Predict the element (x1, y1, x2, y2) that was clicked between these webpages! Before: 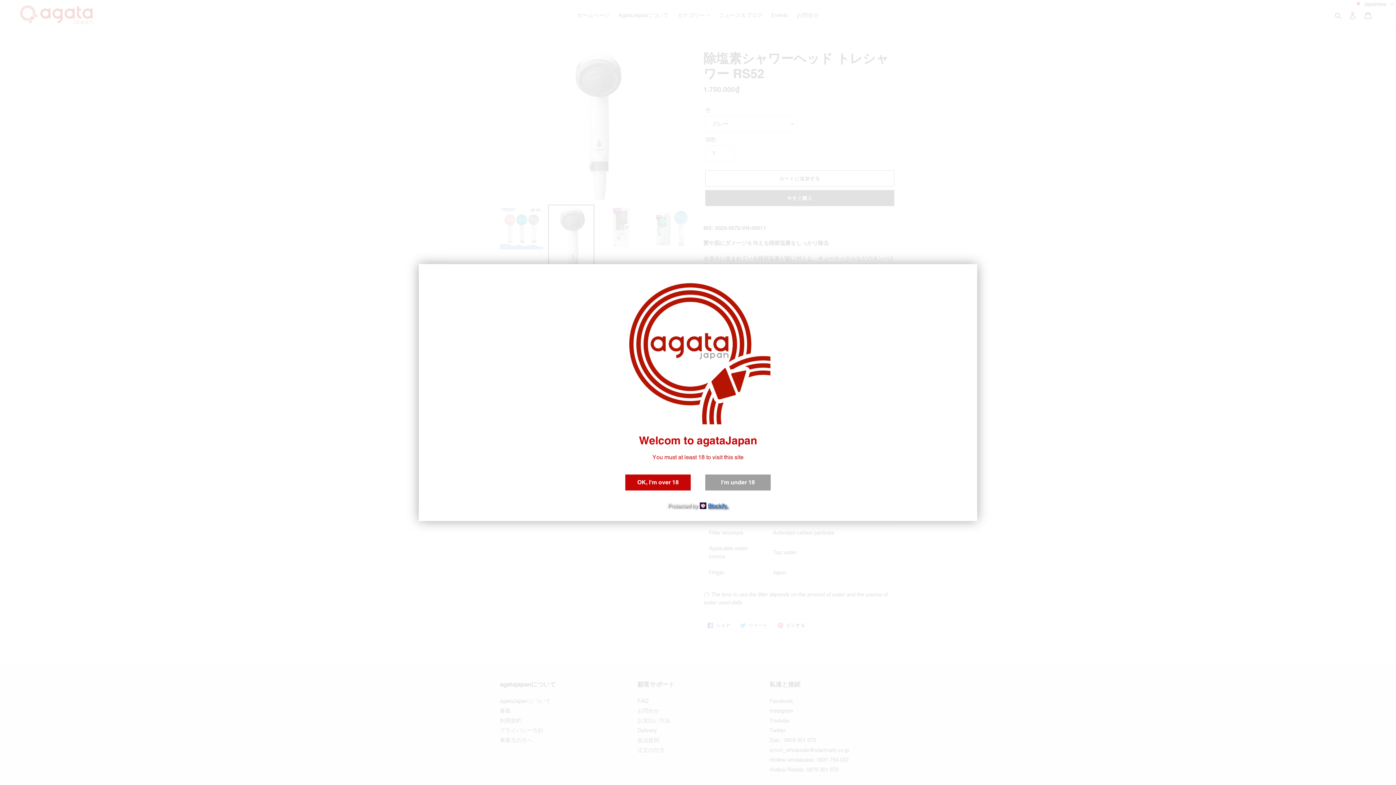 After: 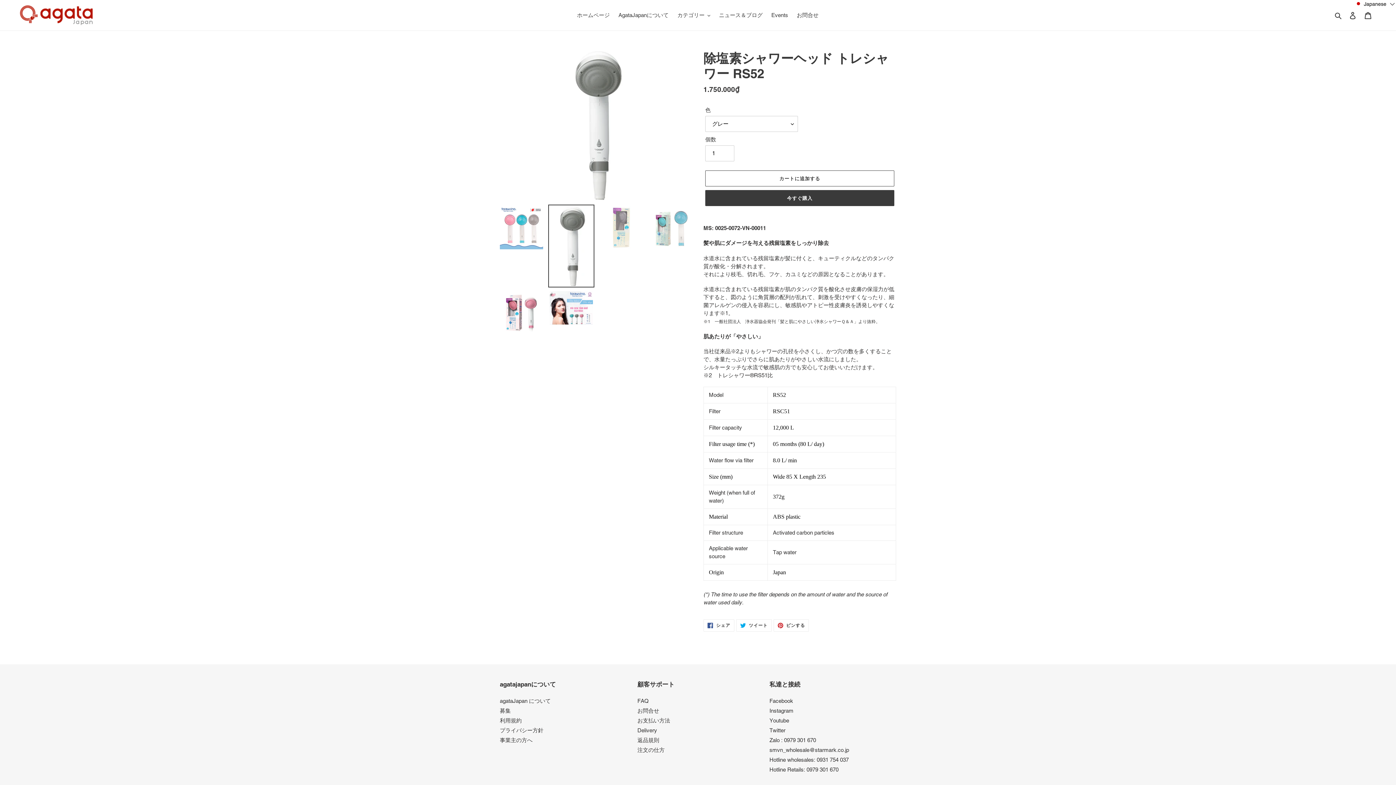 Action: bbox: (625, 474, 690, 490) label: OK, I'm over 18